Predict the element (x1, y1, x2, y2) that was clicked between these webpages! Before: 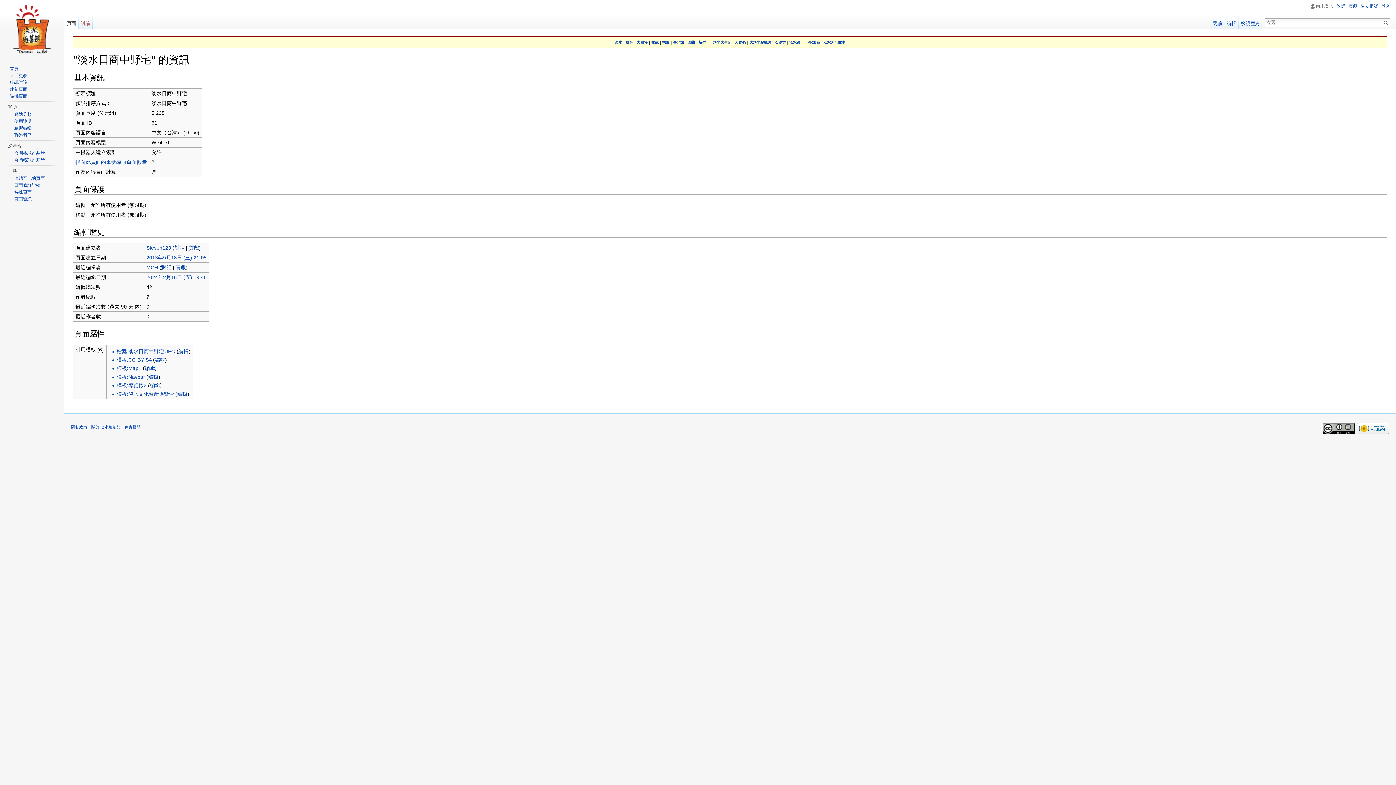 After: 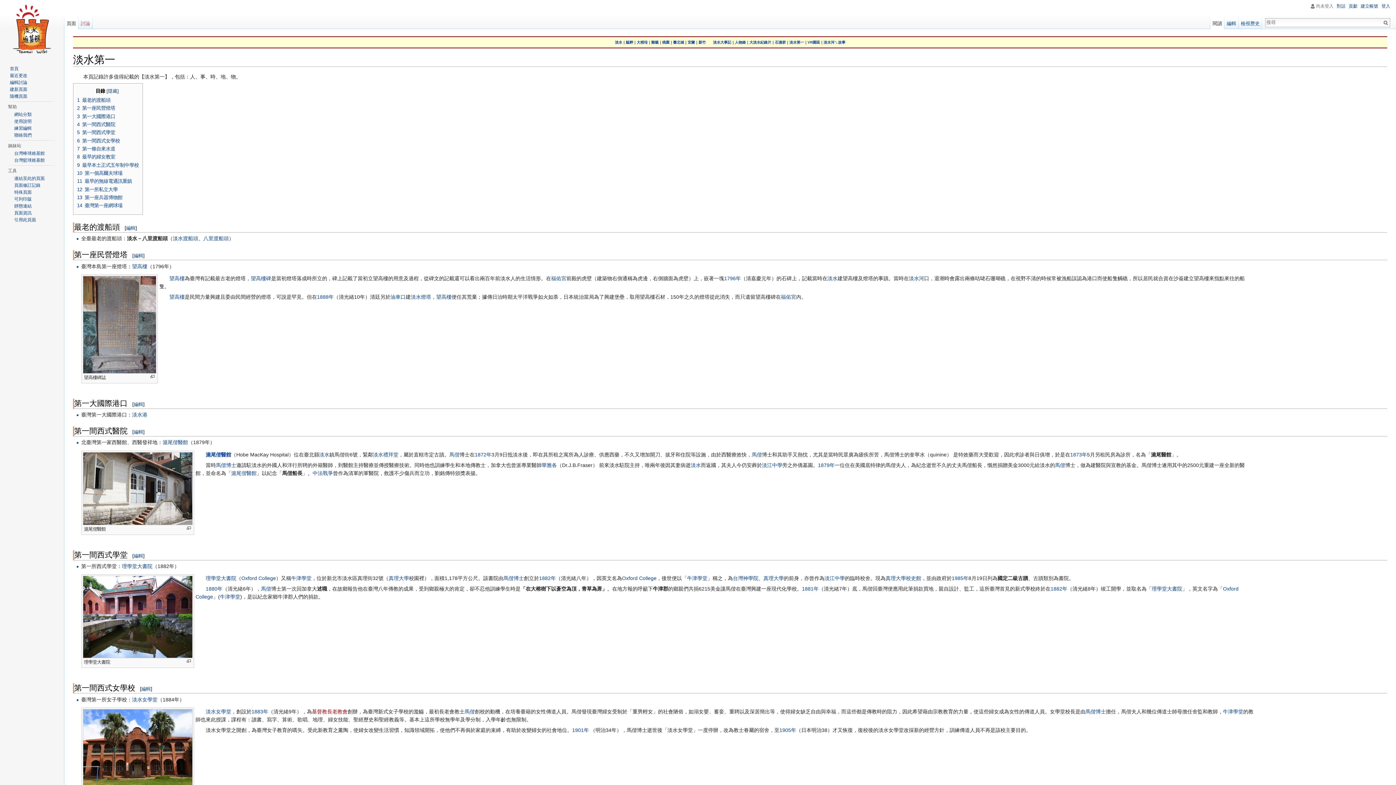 Action: bbox: (789, 40, 804, 44) label: 淡水第一